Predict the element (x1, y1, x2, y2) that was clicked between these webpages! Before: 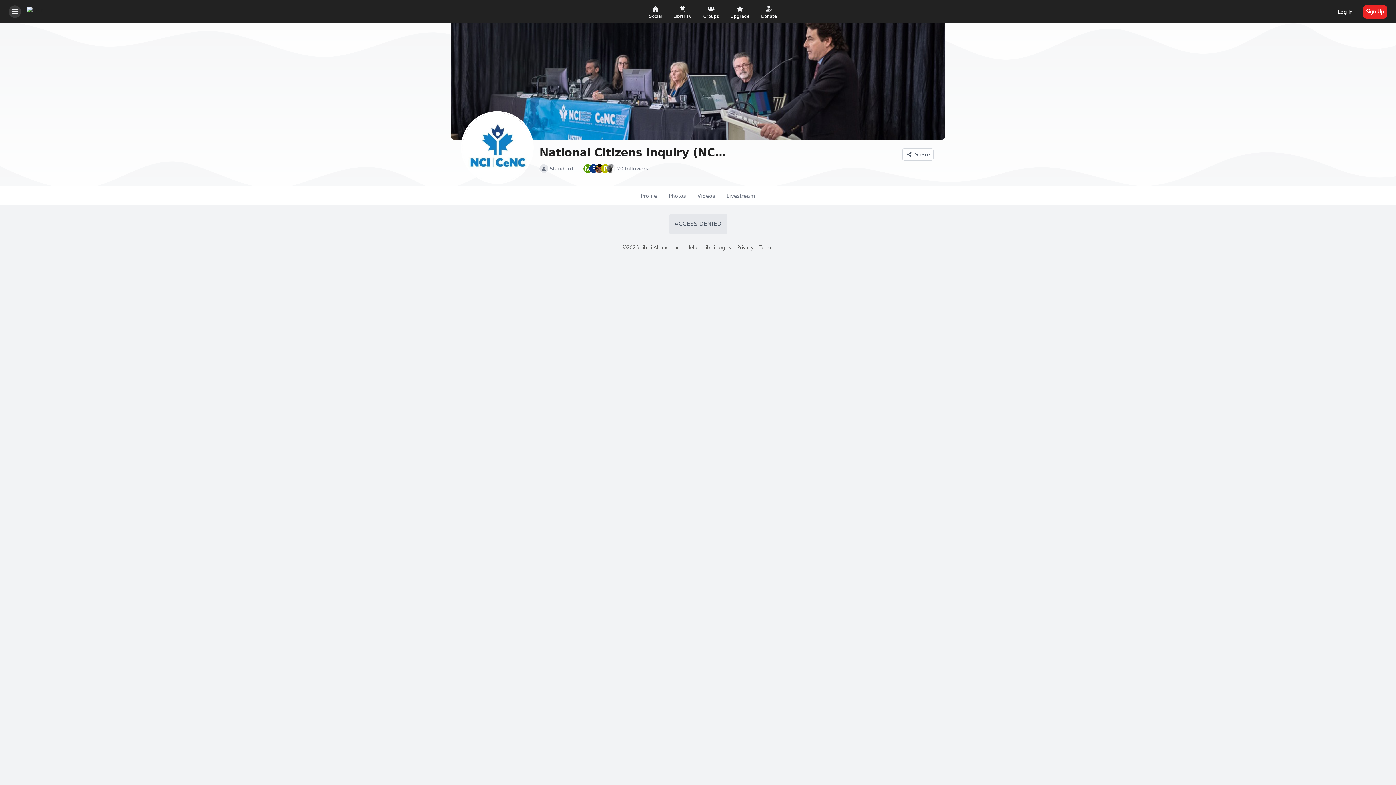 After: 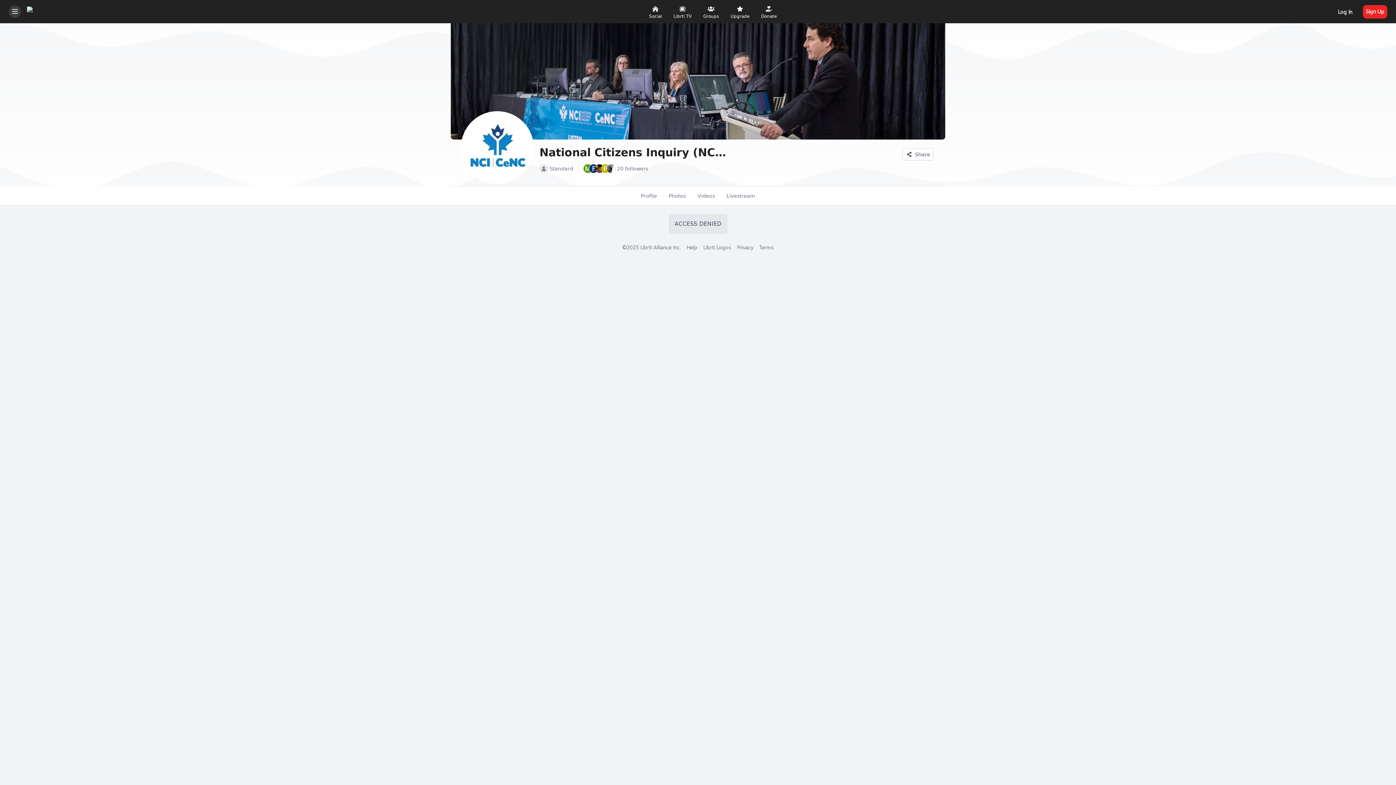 Action: label: Photos bbox: (663, 186, 691, 205)